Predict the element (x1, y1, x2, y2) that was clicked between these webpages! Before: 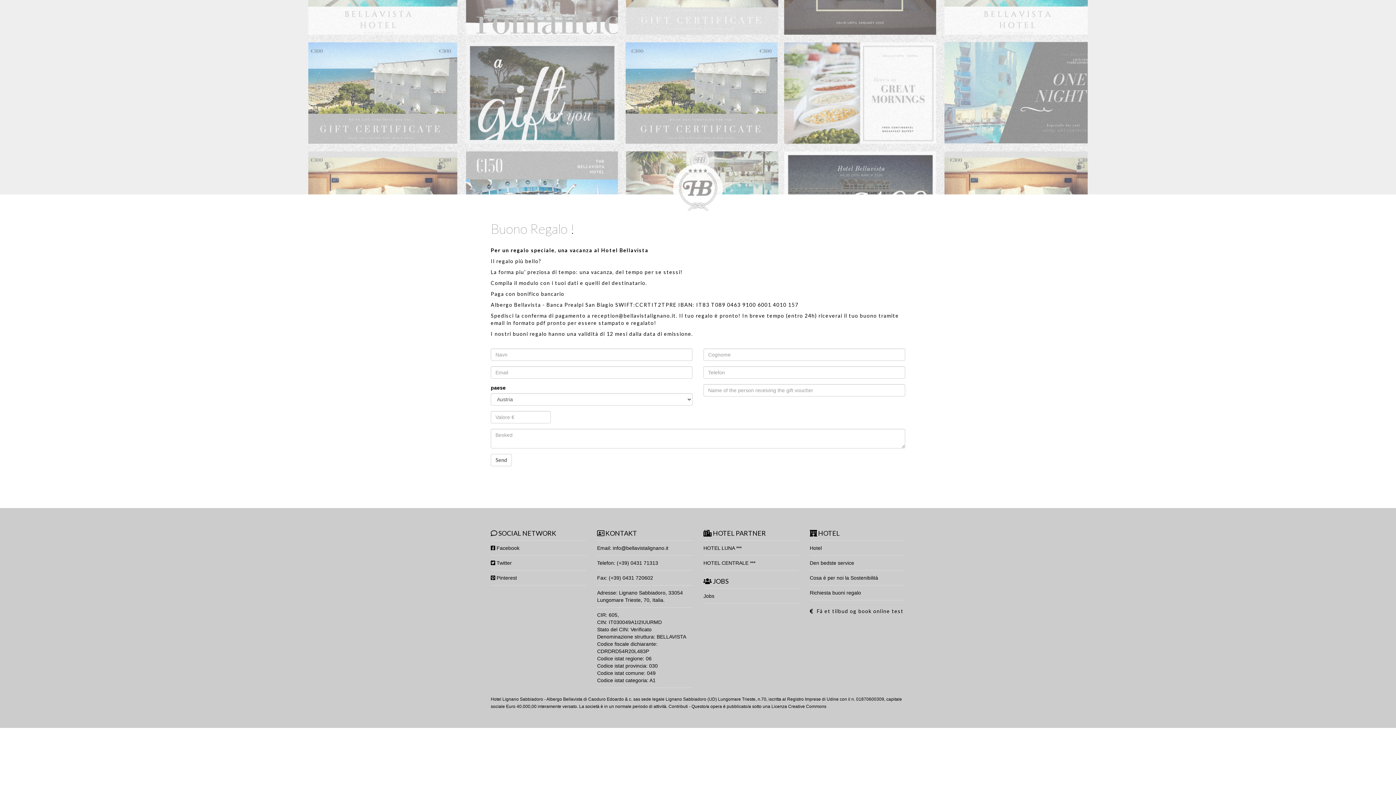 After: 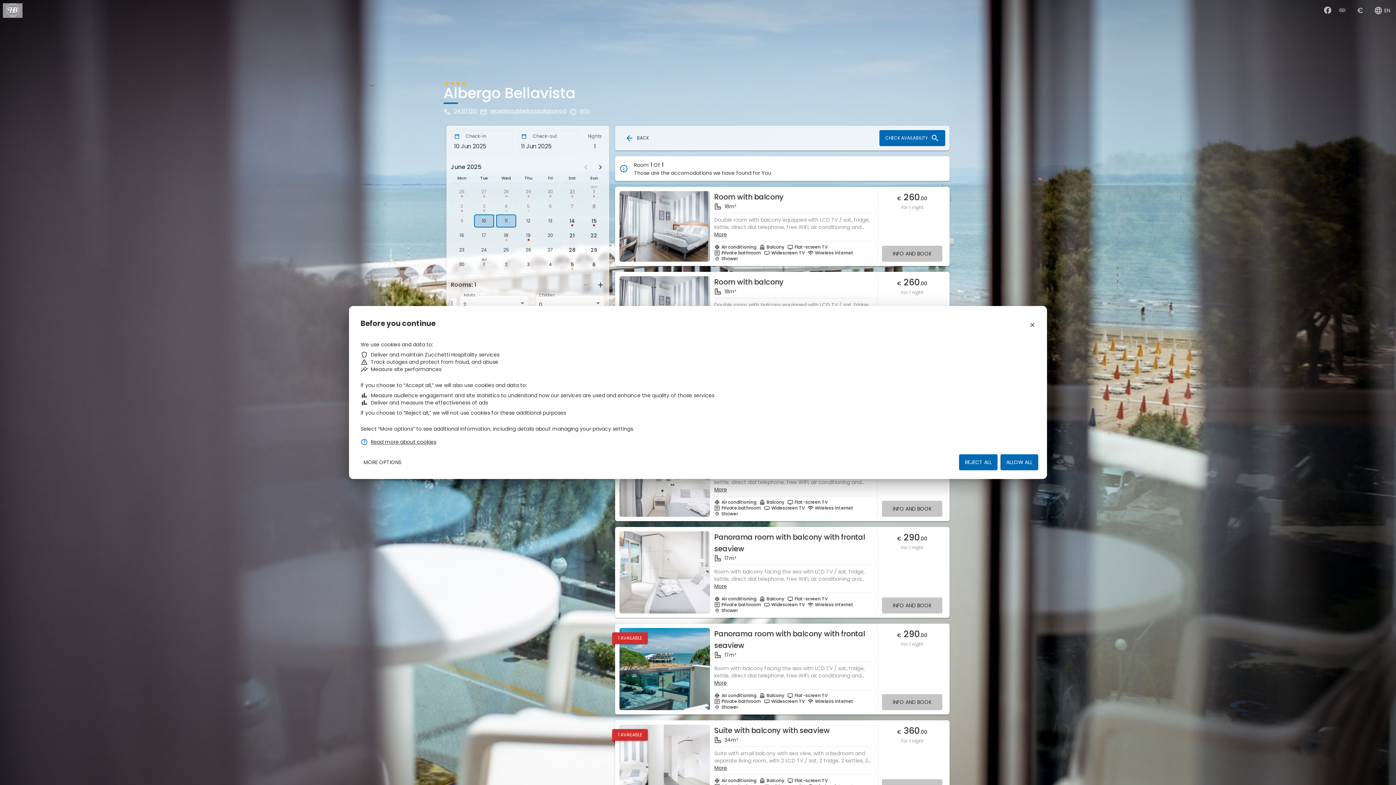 Action: bbox: (810, 608, 903, 614) label:   Få et tilbud og book online test